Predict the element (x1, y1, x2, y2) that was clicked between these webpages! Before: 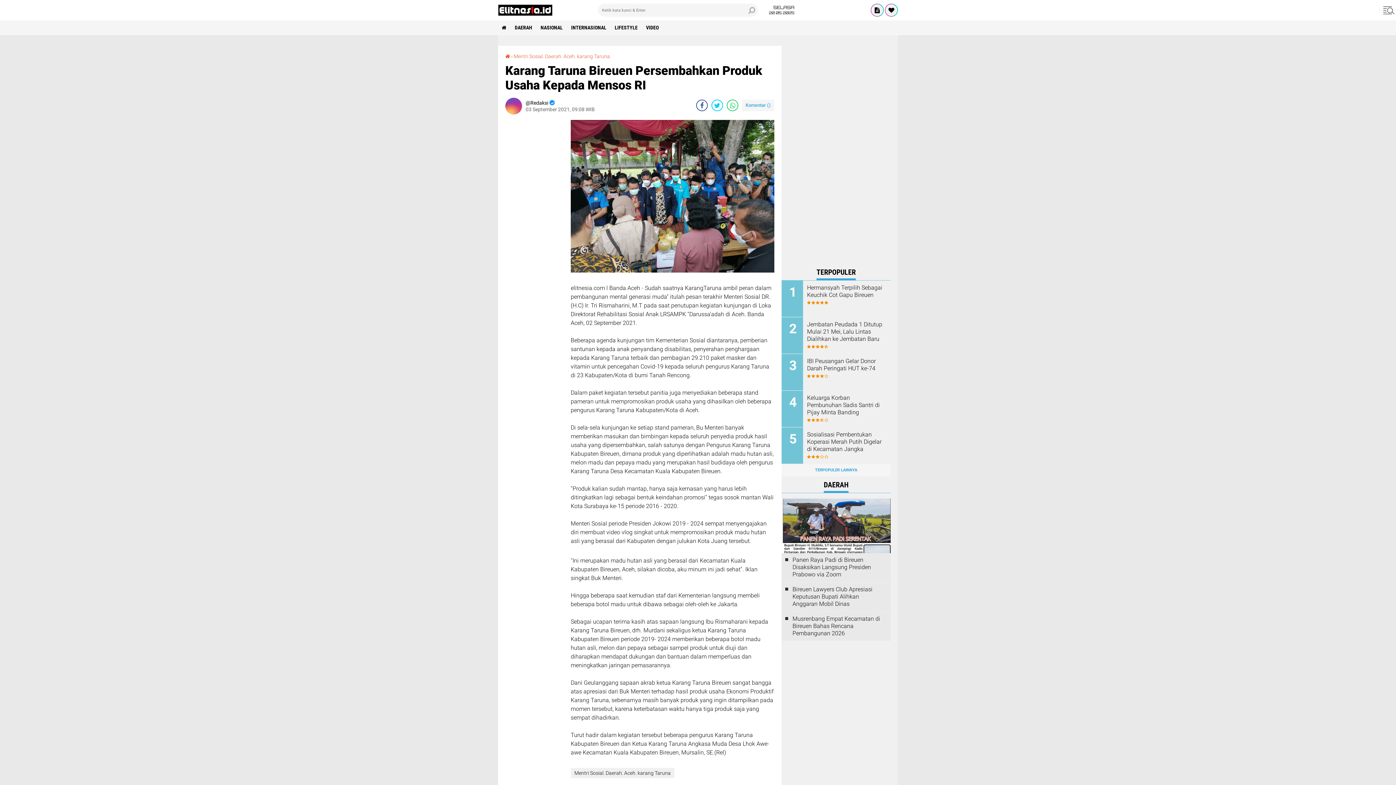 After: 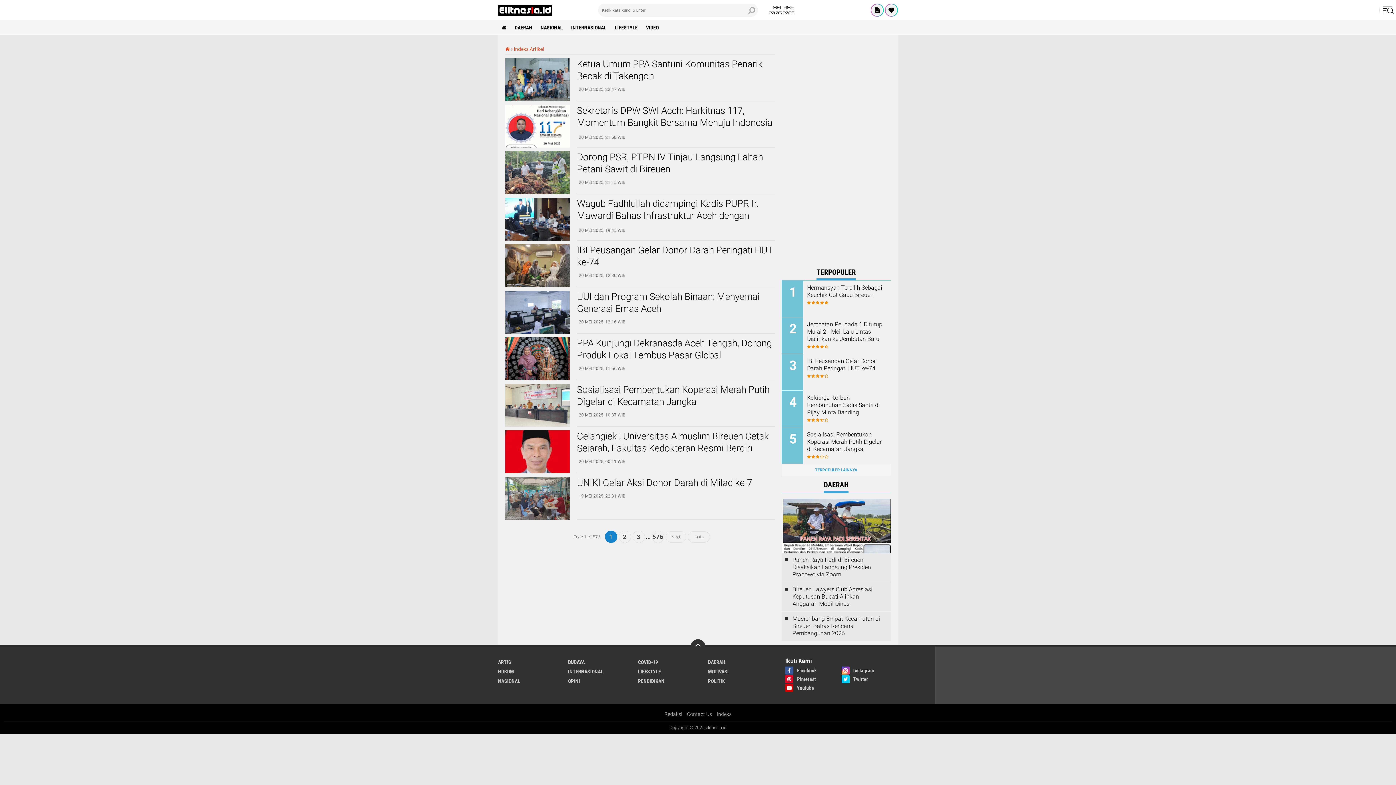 Action: bbox: (871, 4, 883, 16)